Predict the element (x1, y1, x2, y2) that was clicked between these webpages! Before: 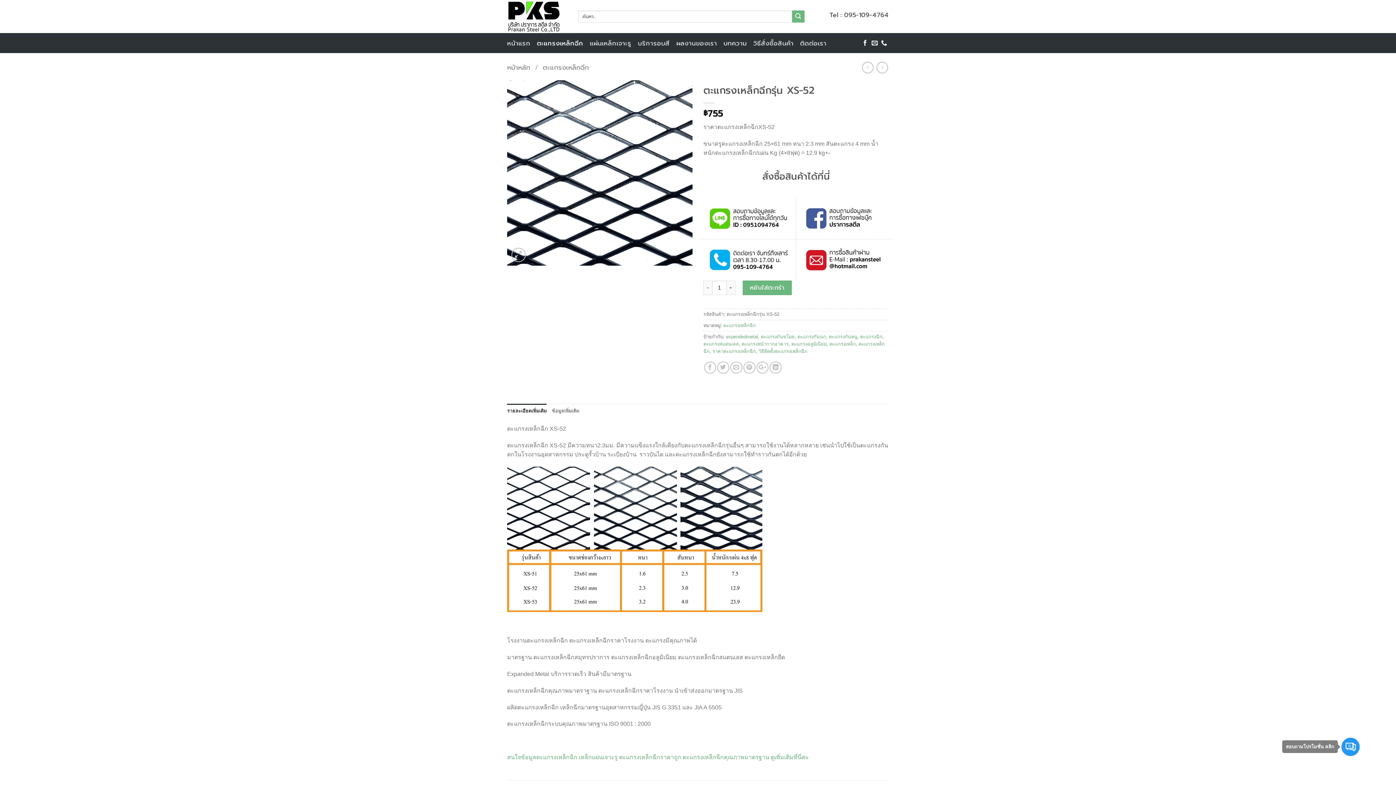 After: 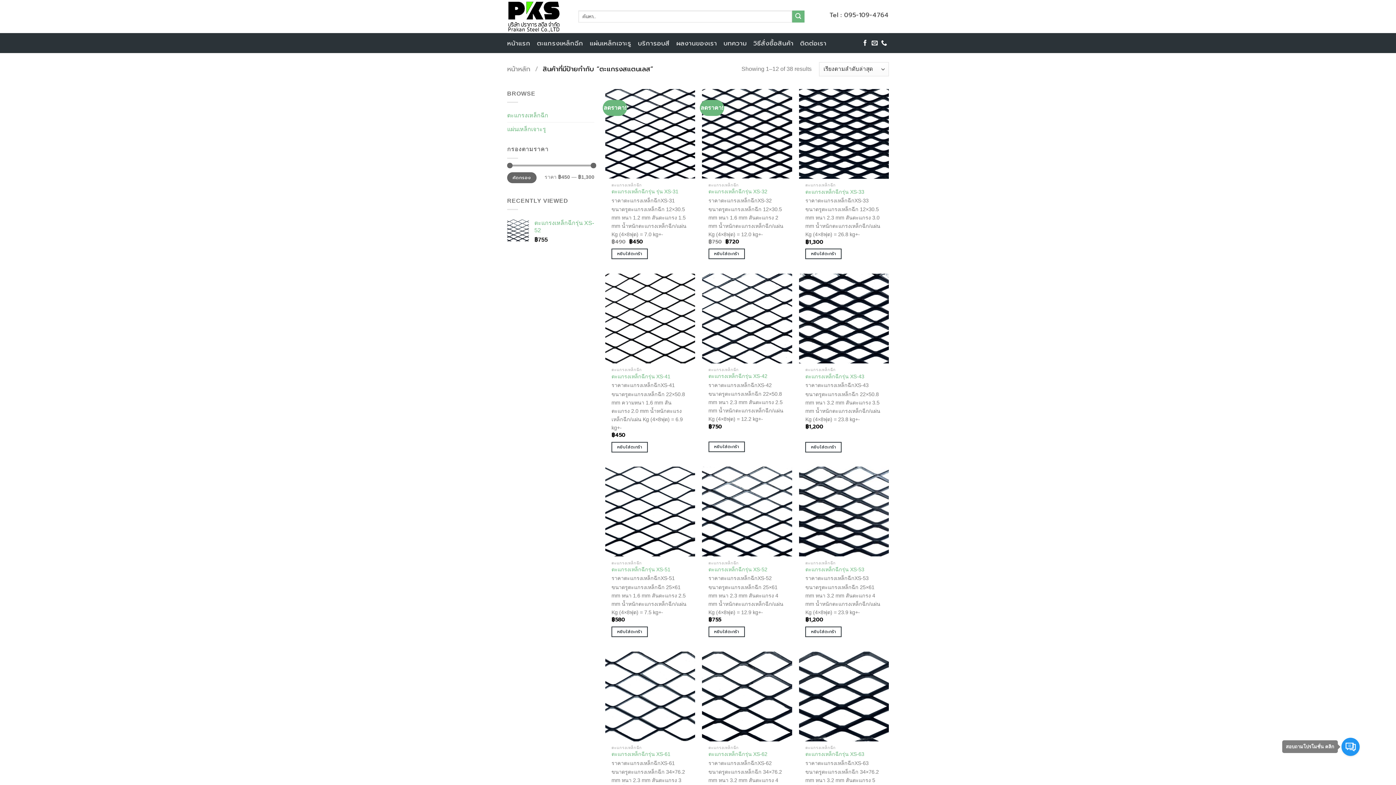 Action: label: ตะแกรงสแตนเลส bbox: (703, 341, 738, 346)